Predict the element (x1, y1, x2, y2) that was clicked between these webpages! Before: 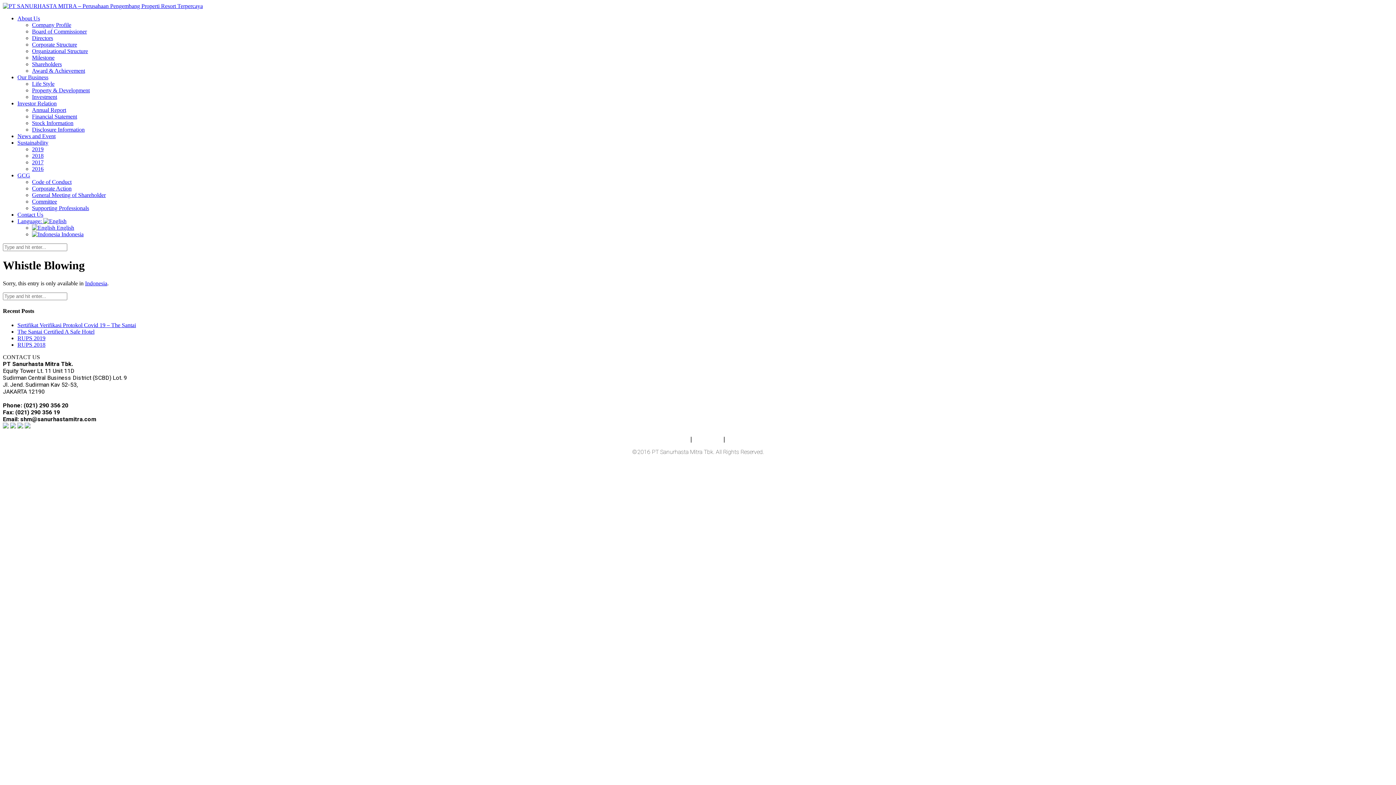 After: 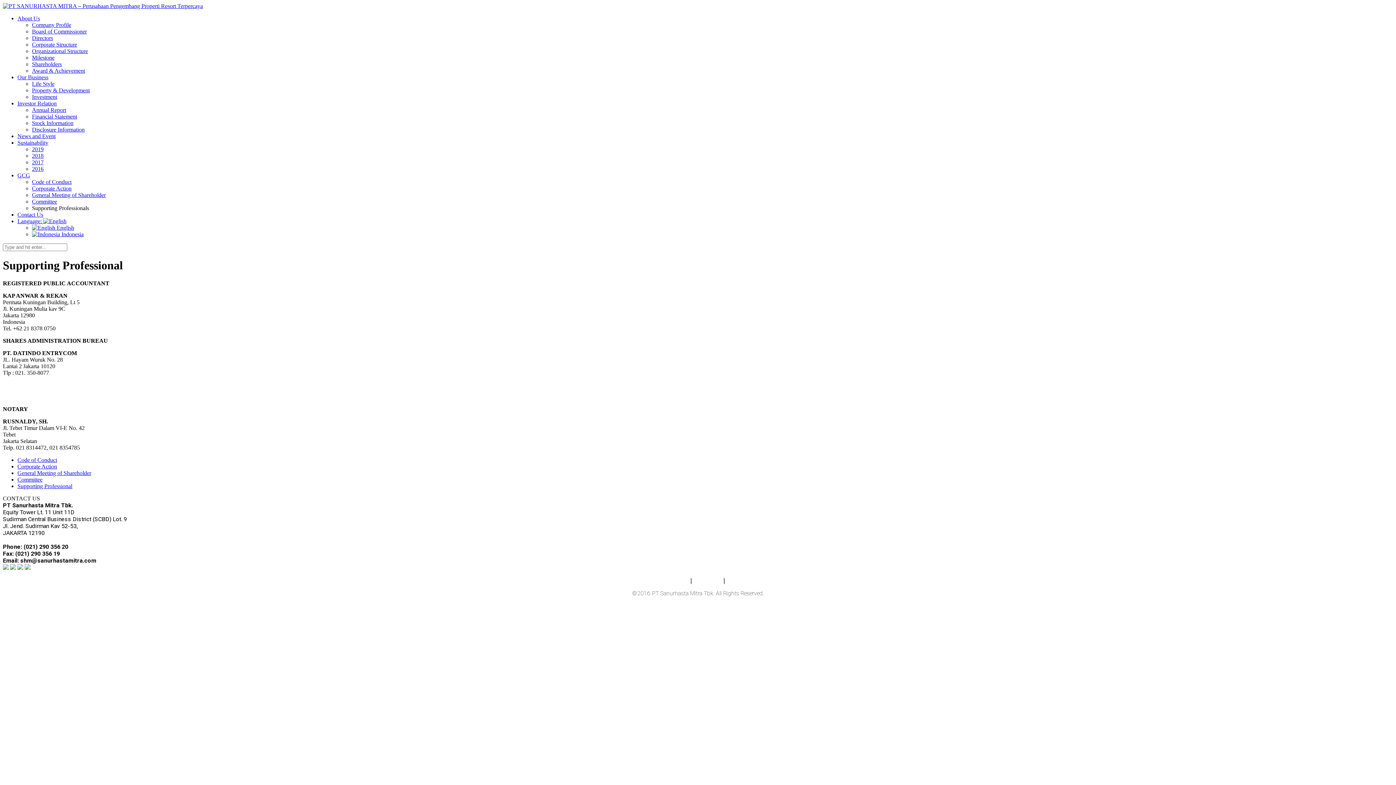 Action: label: Supporting Professionals bbox: (32, 205, 89, 211)